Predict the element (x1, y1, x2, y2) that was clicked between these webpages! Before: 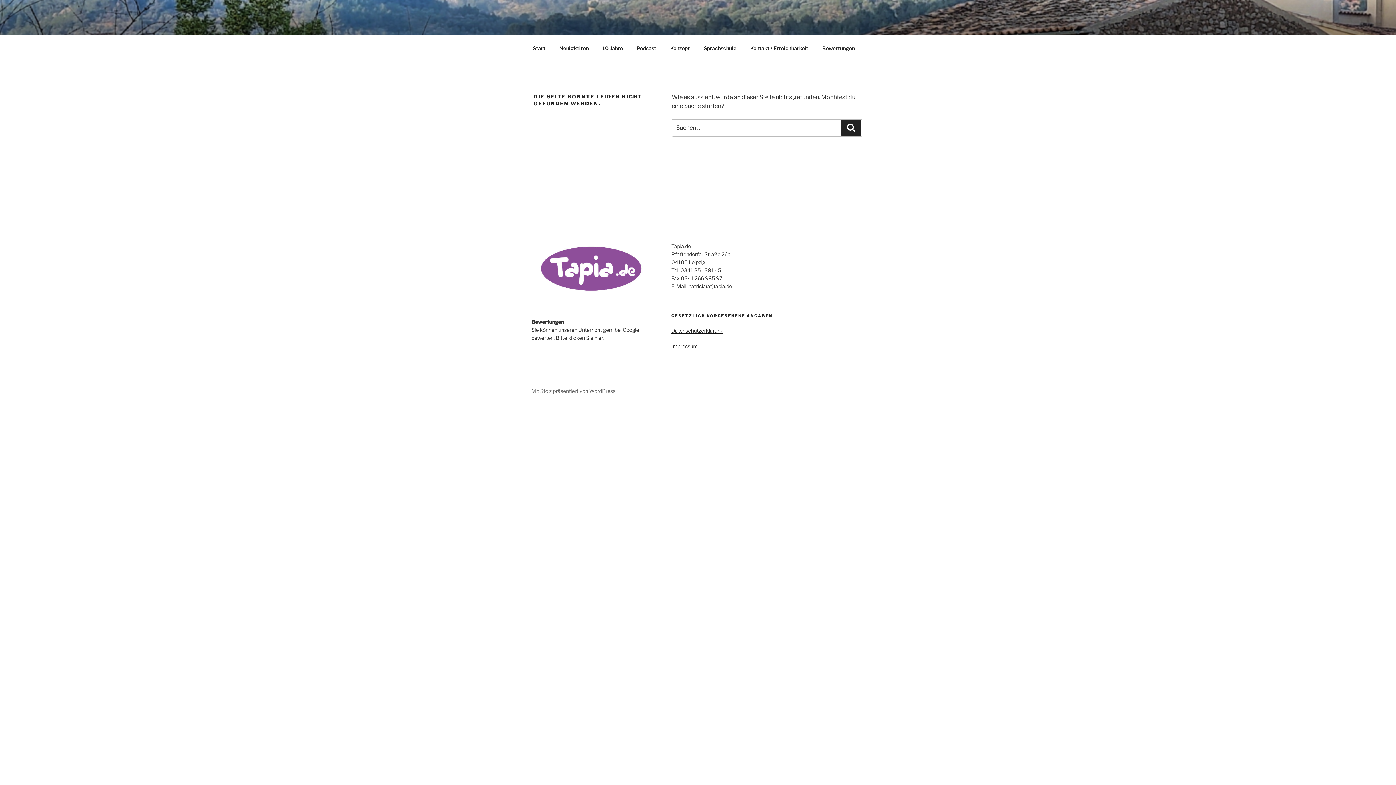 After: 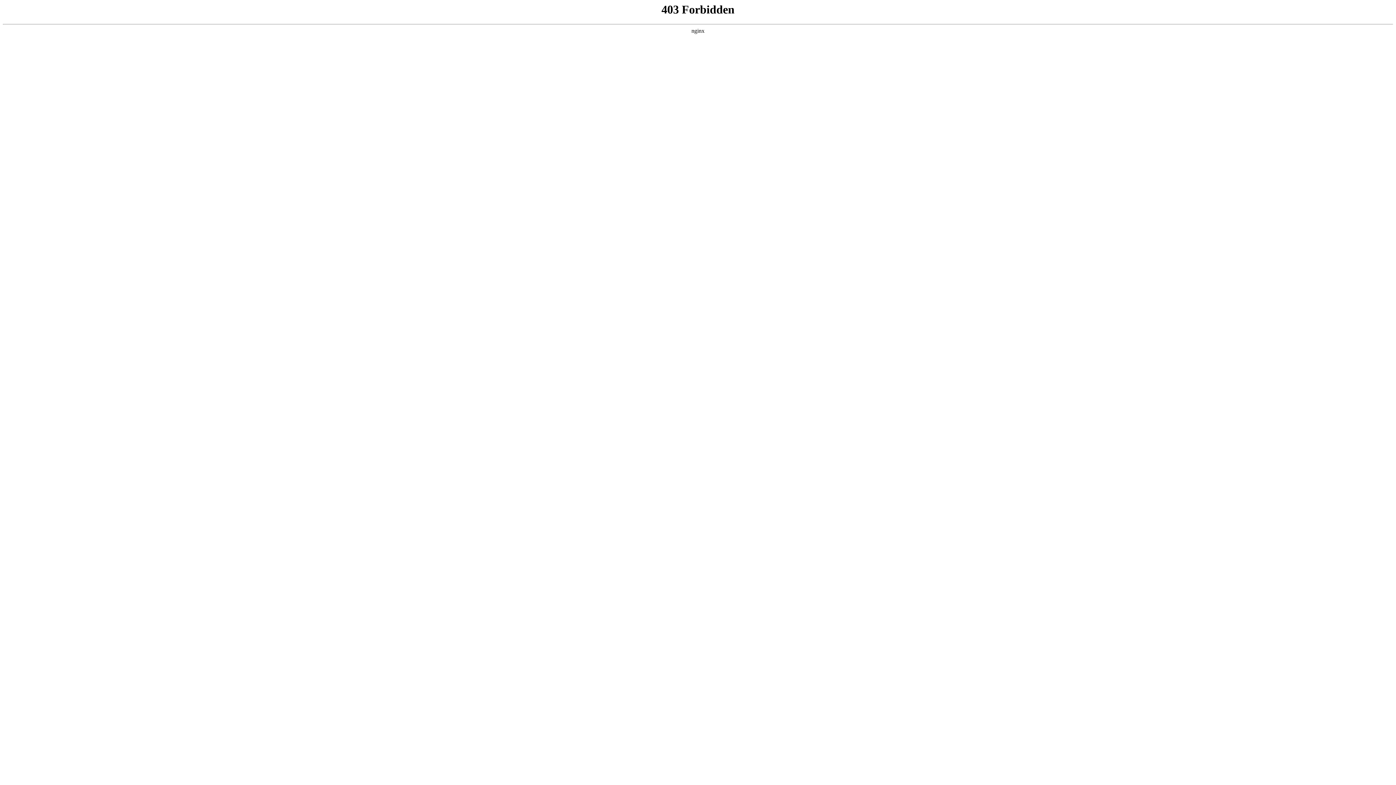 Action: label: Mit Stolz präsentiert von WordPress bbox: (531, 388, 615, 394)